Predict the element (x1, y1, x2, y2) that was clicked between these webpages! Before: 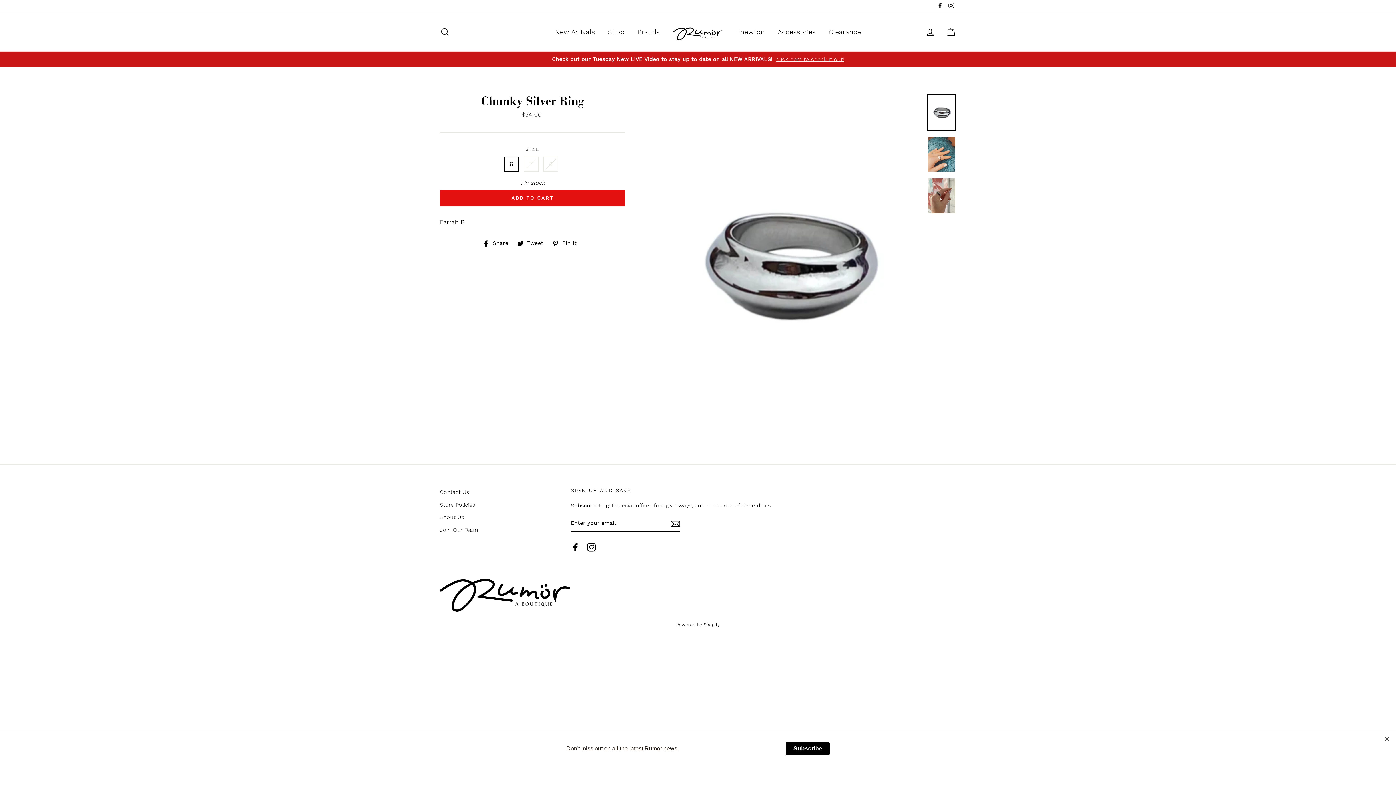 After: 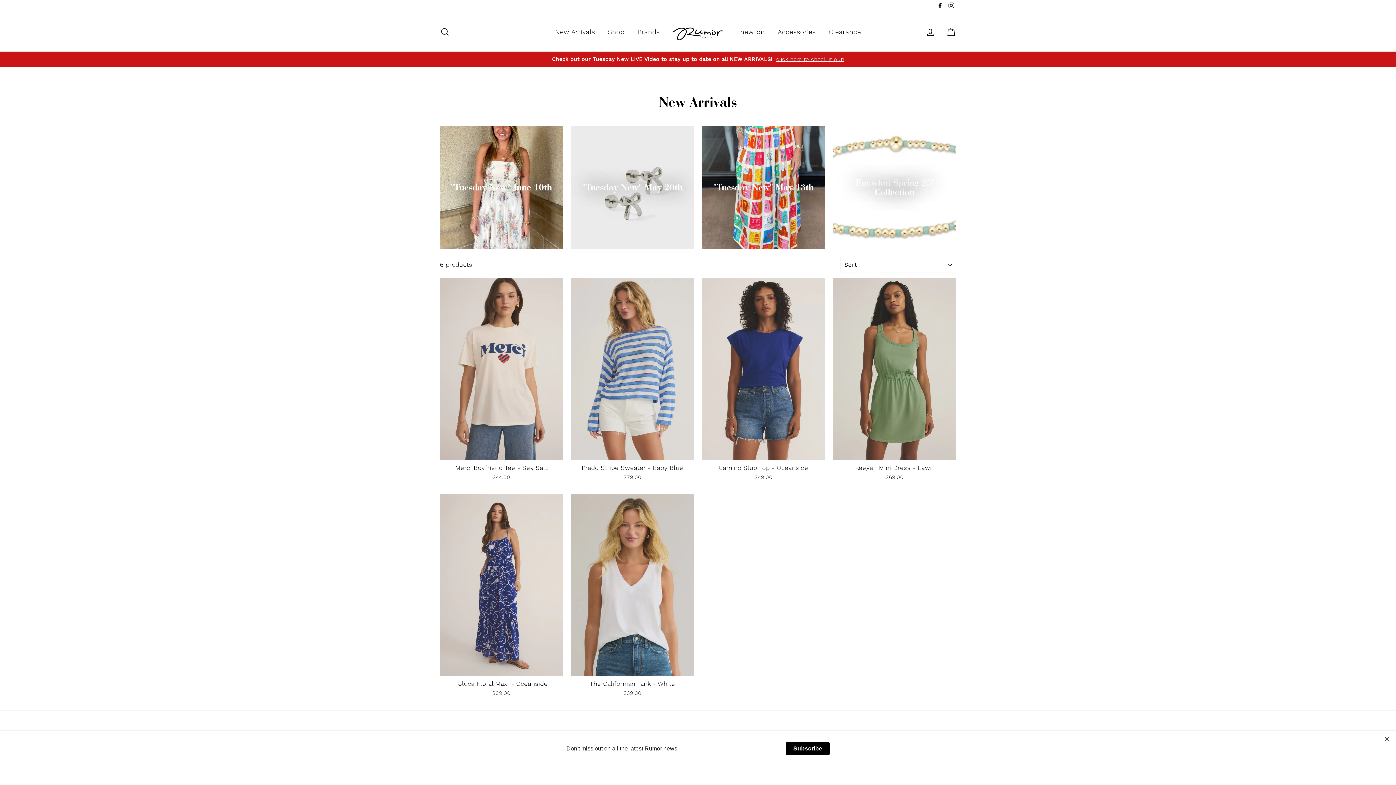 Action: bbox: (549, 24, 600, 39) label: New Arrivals